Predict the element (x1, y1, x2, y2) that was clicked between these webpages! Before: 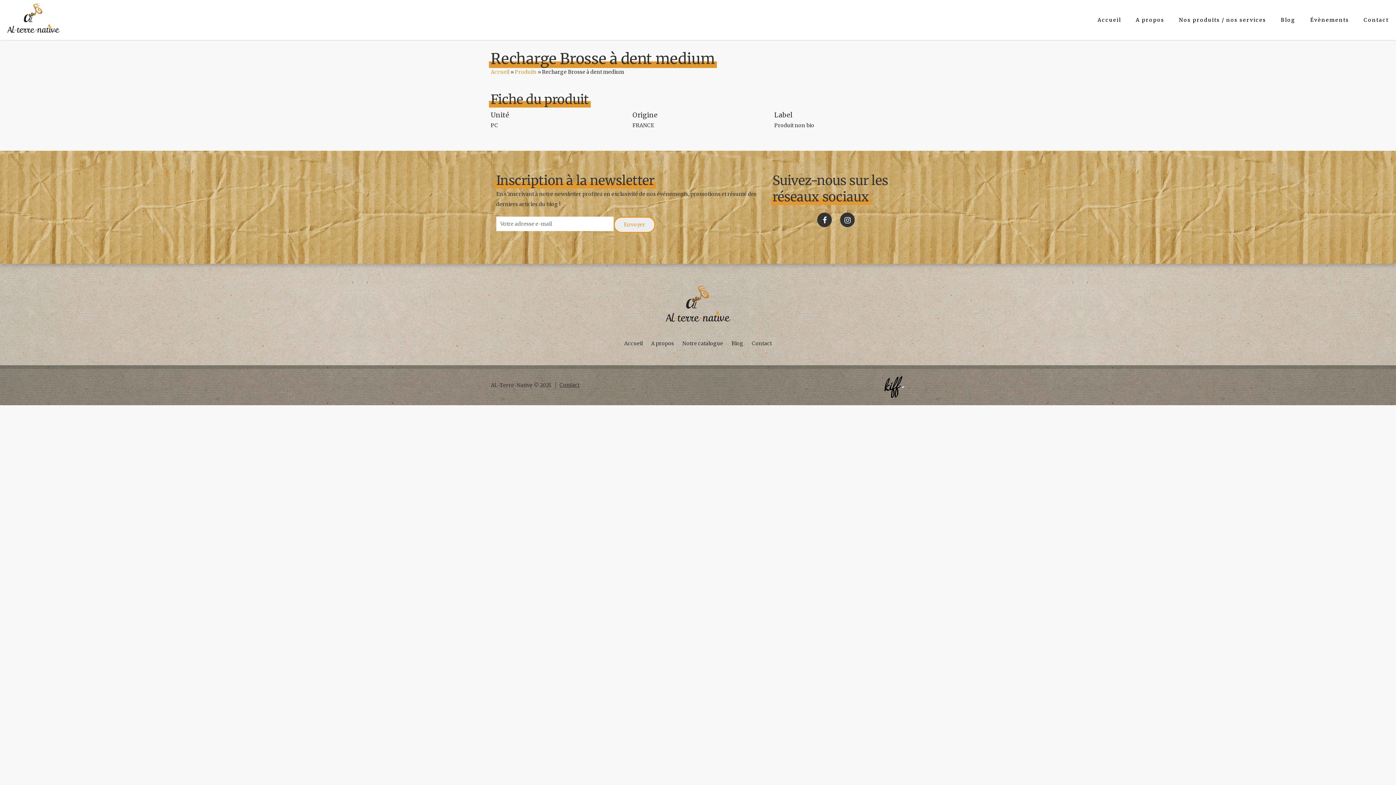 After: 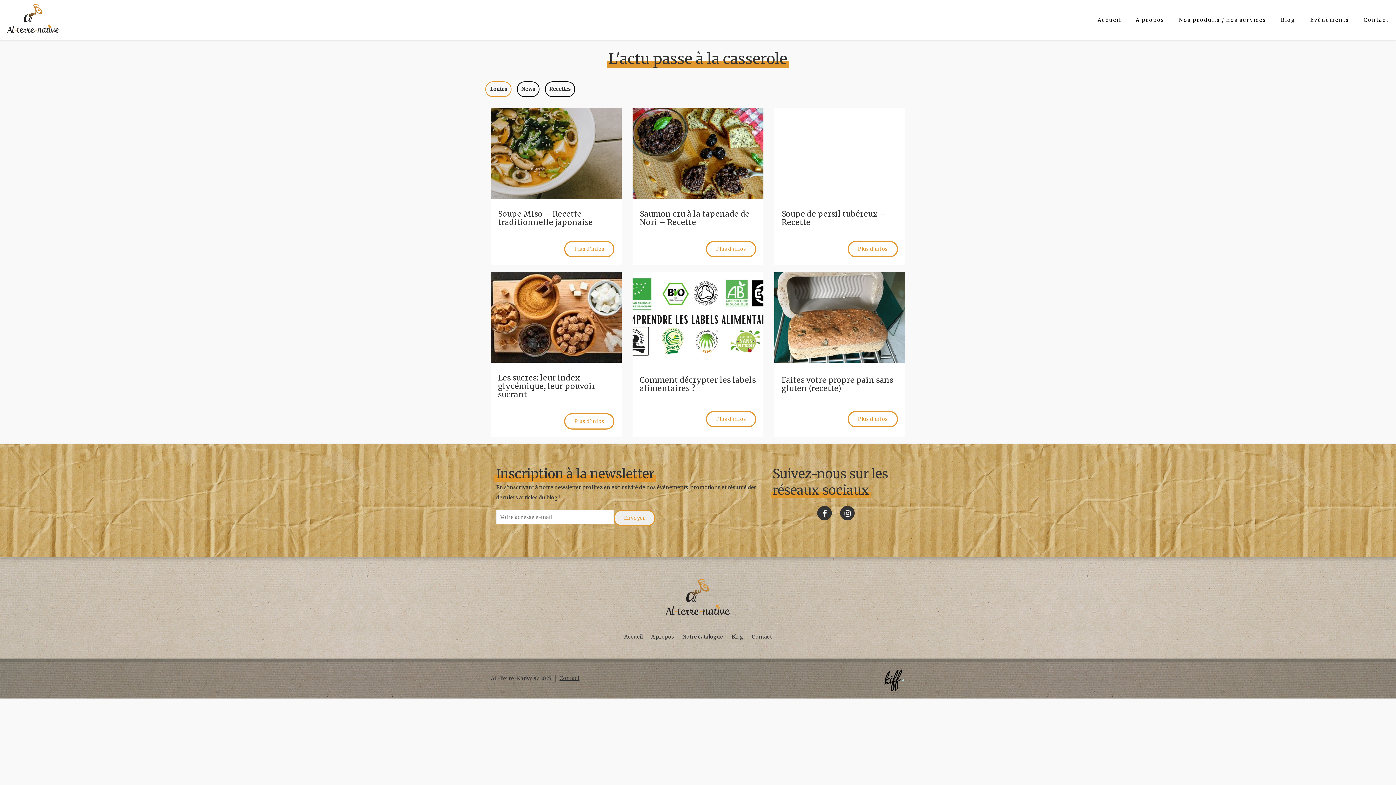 Action: bbox: (1273, 0, 1303, 40) label: Blog